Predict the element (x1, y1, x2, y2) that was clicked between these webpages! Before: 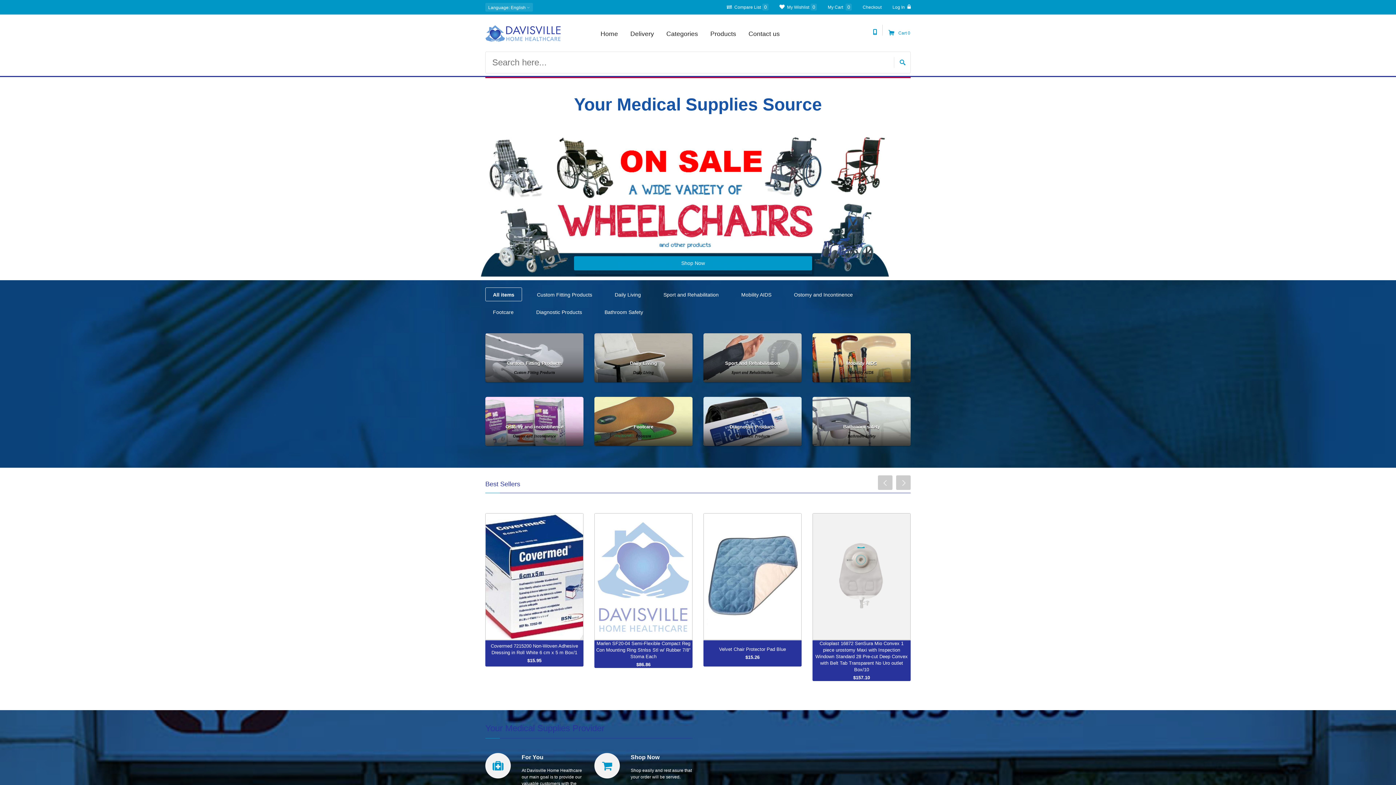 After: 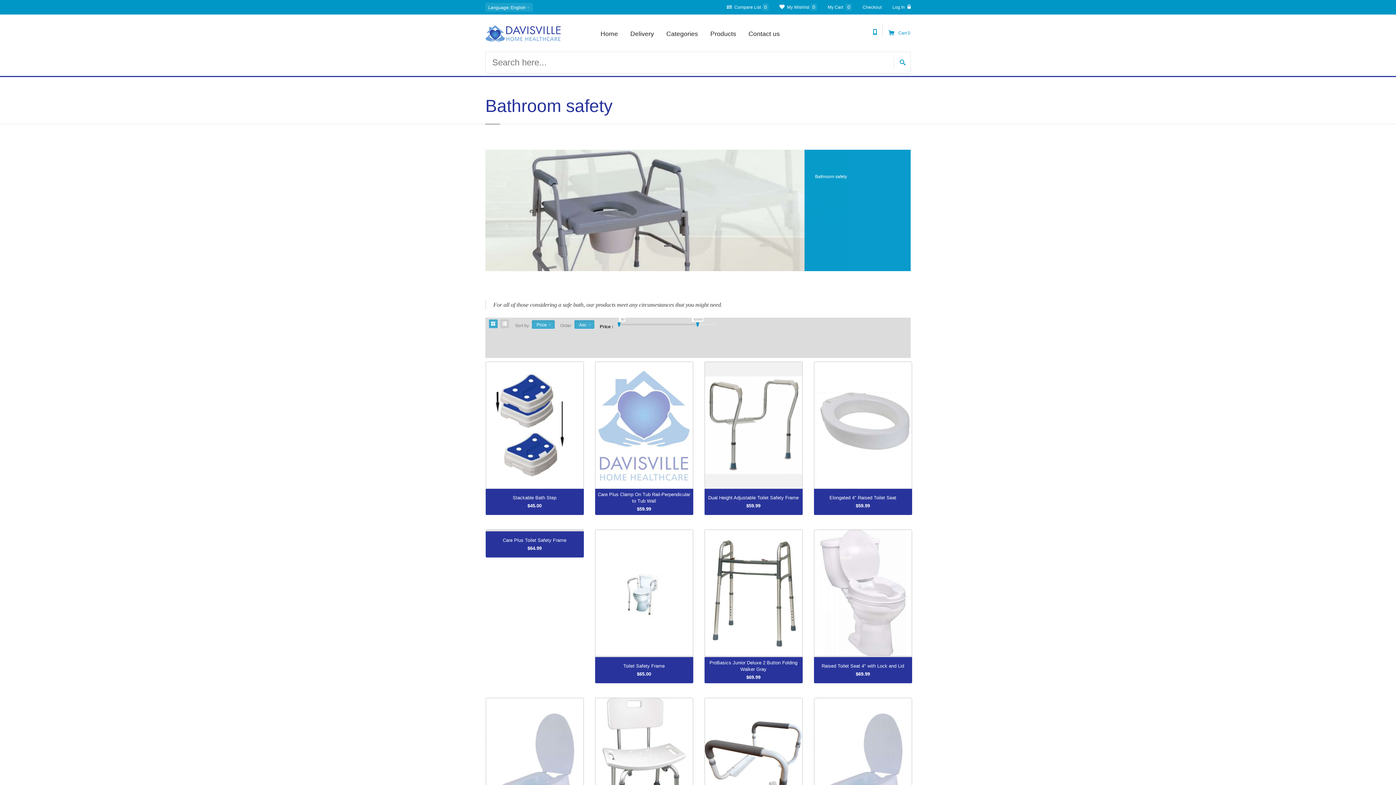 Action: label: Bathroom safety
Bathroom Safety bbox: (812, 397, 910, 446)